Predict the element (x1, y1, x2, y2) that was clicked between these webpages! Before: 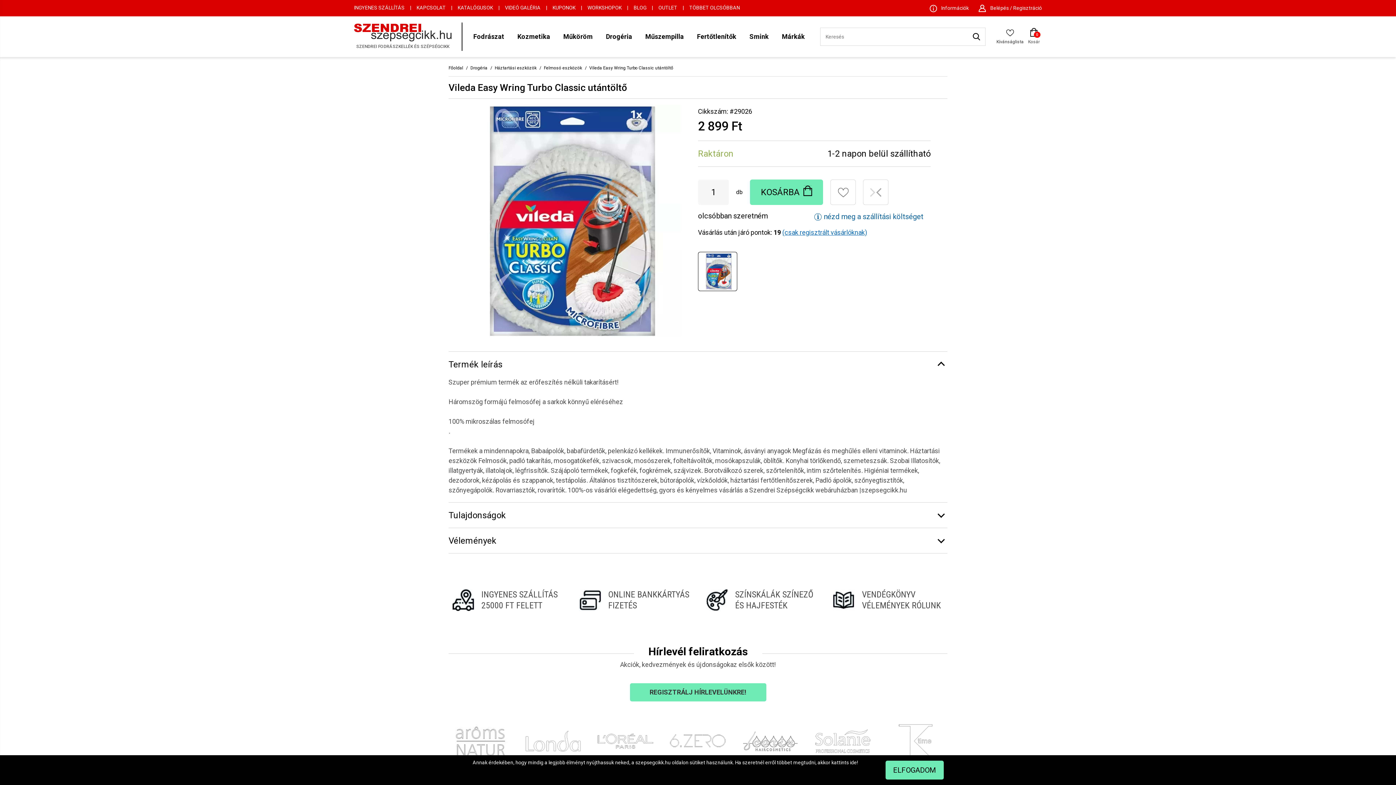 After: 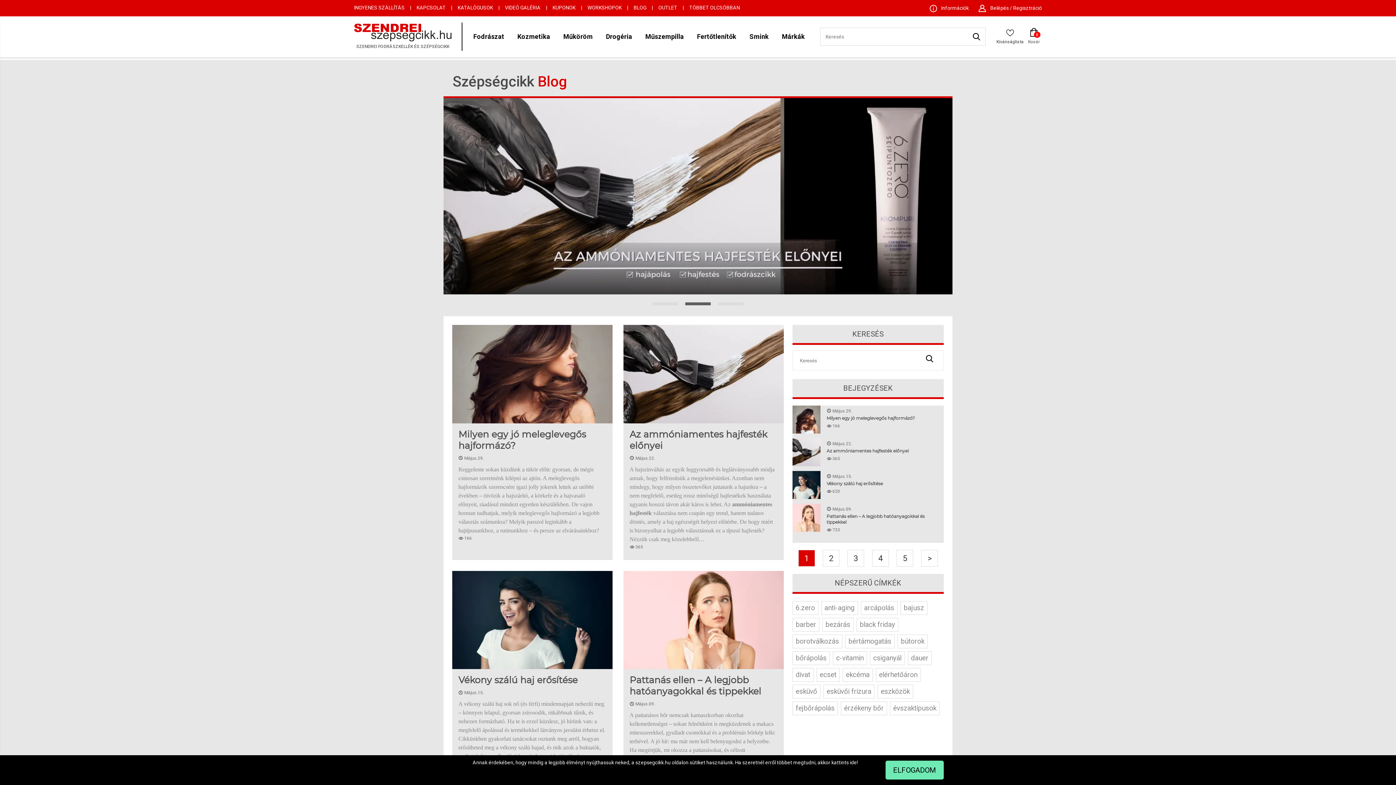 Action: label: BLOG bbox: (633, 4, 646, 10)